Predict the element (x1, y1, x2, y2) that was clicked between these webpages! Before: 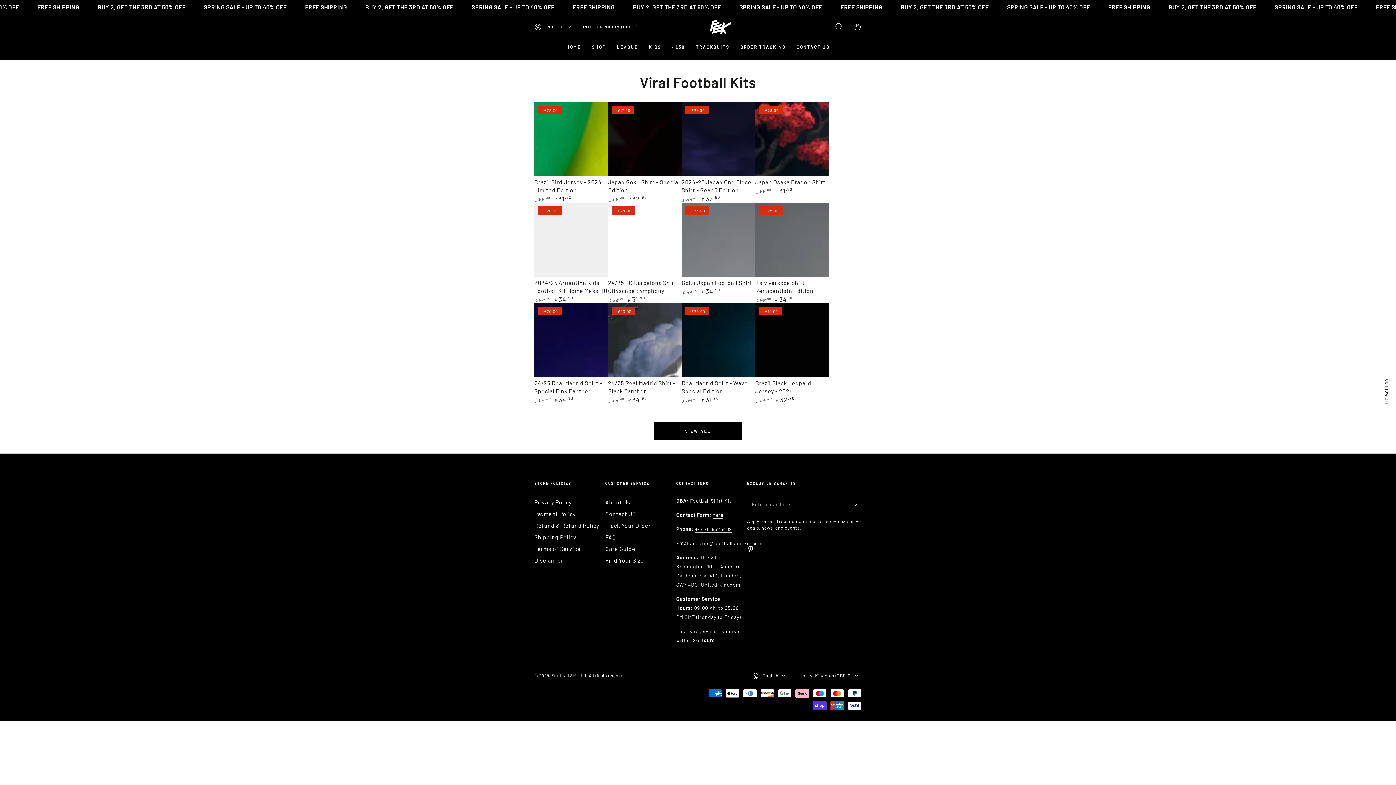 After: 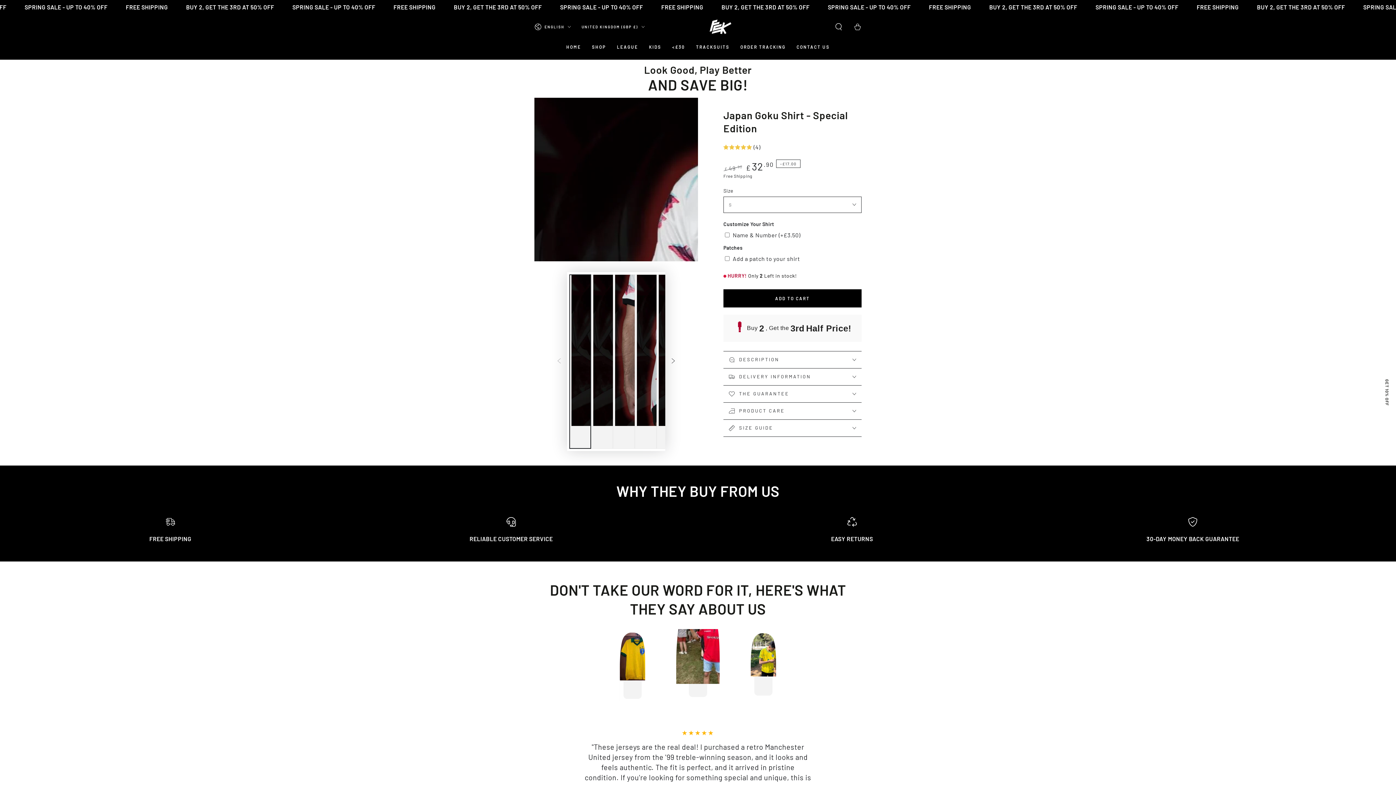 Action: bbox: (608, 102, 681, 176) label:  